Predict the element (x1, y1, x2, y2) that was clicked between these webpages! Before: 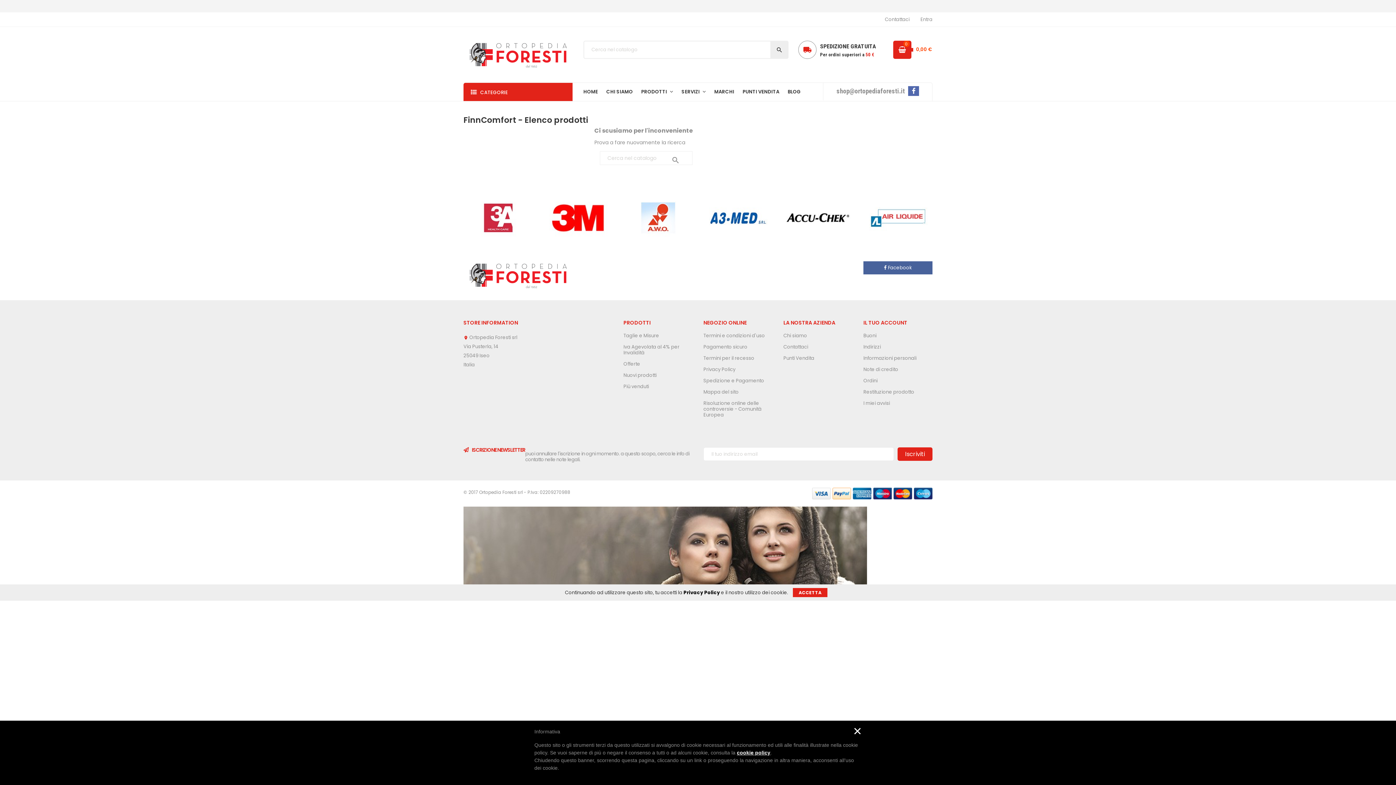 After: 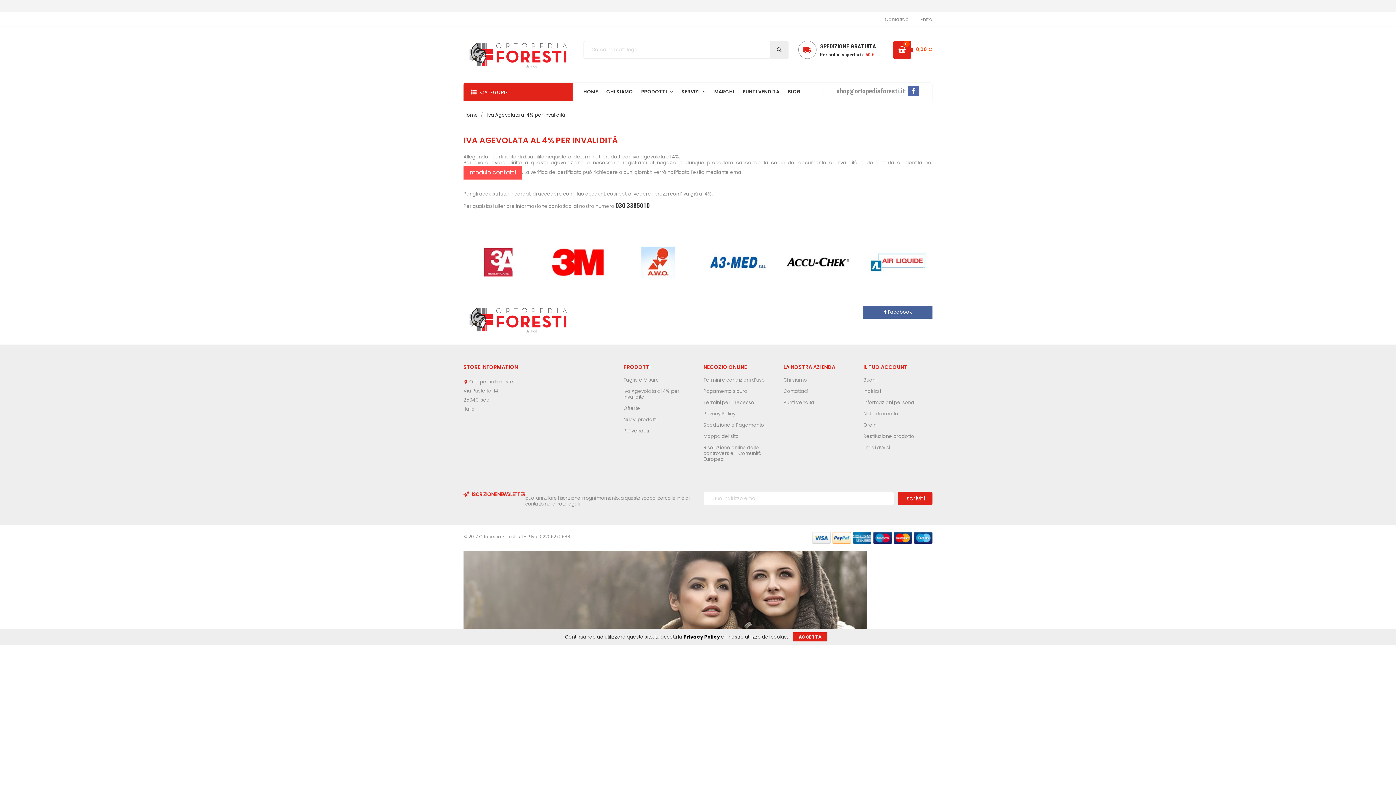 Action: label: Iva Agevolata al 4% per Invalidità bbox: (623, 343, 679, 356)